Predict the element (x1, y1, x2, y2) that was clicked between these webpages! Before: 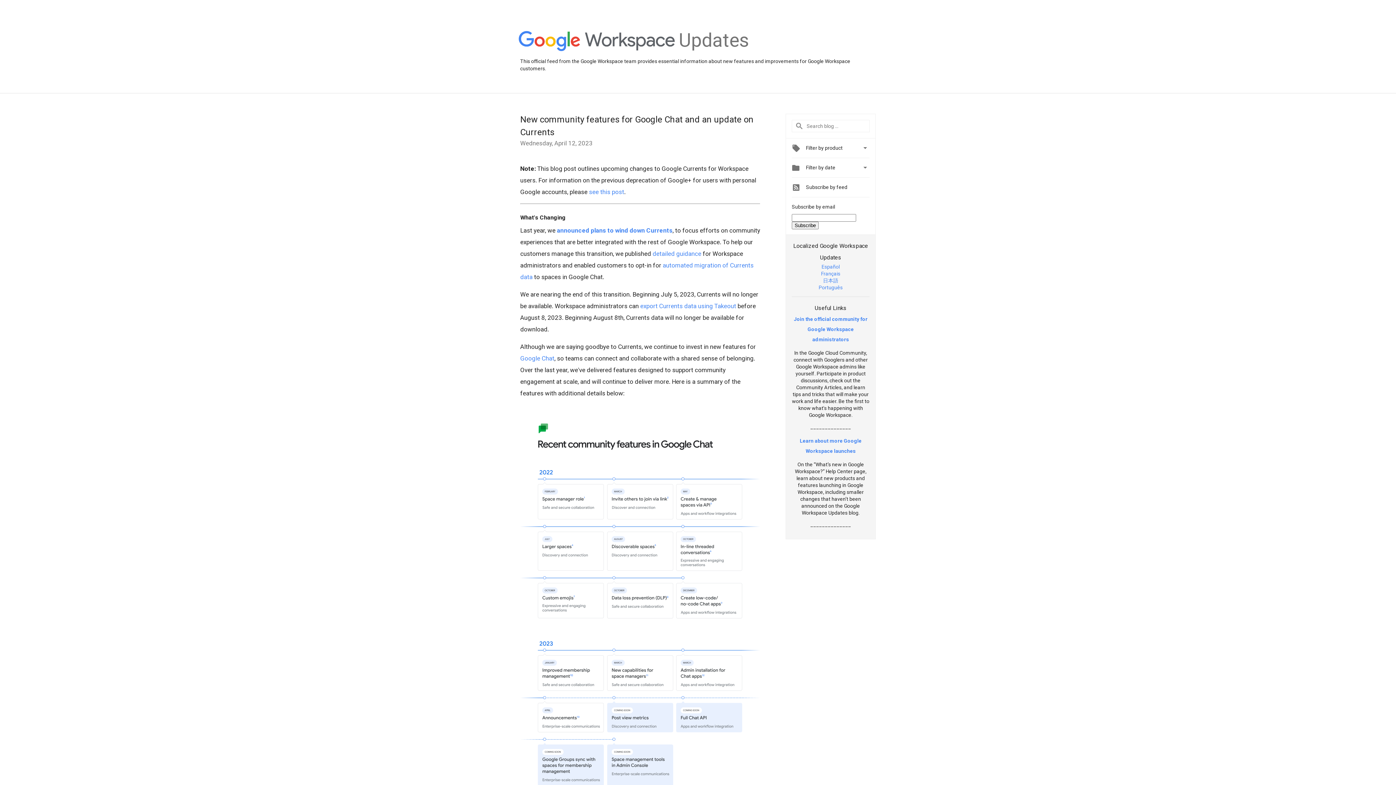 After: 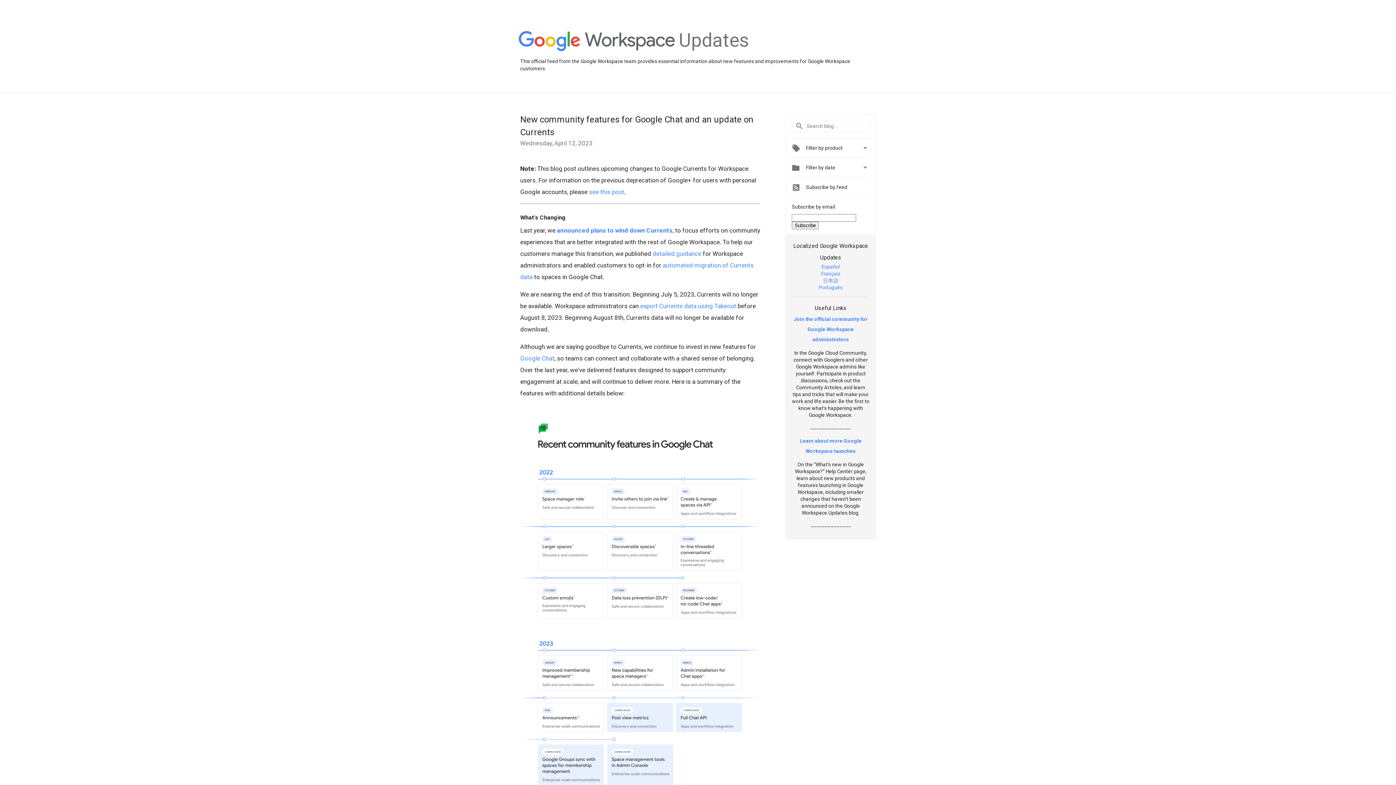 Action: bbox: (652, 250, 701, 257) label: detailed guidance